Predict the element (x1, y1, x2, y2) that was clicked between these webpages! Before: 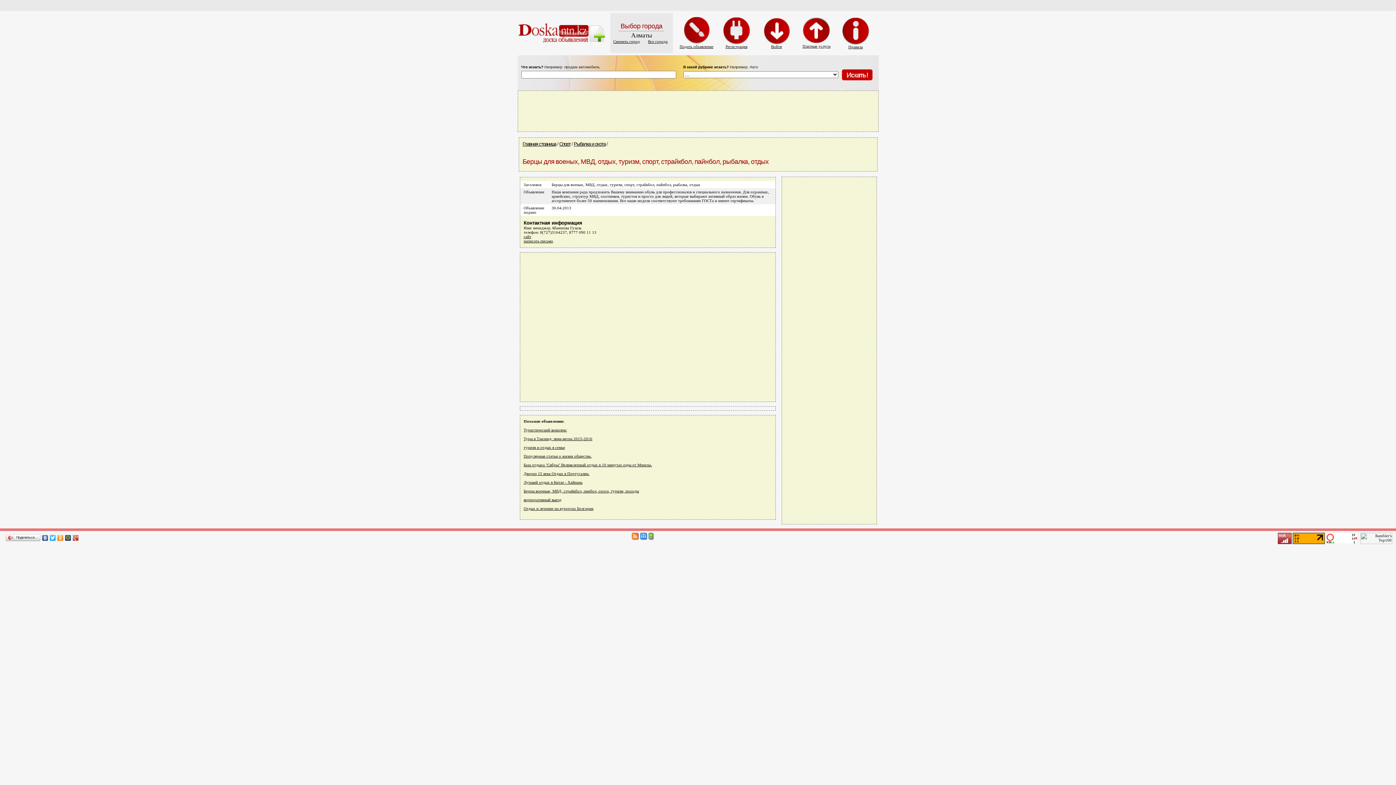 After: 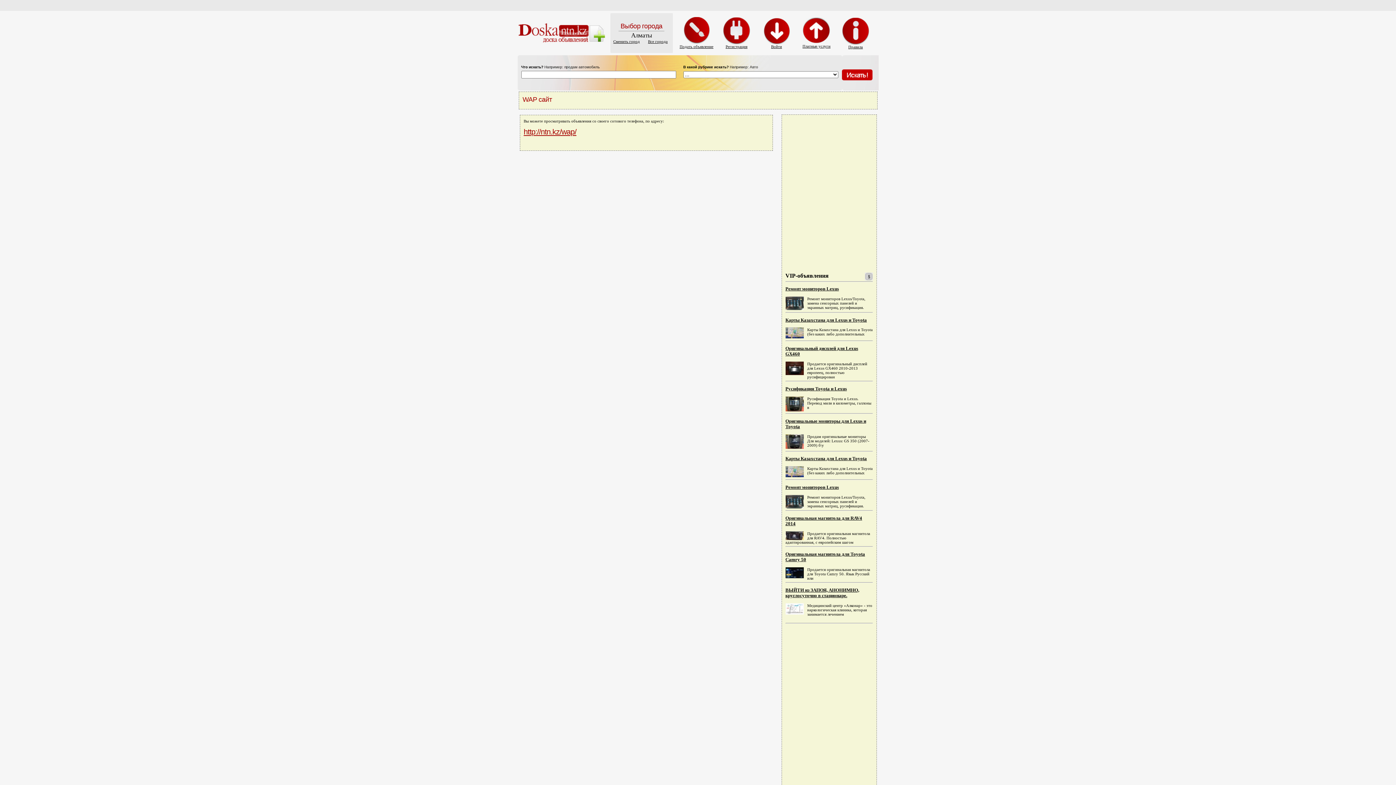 Action: bbox: (648, 536, 654, 541)